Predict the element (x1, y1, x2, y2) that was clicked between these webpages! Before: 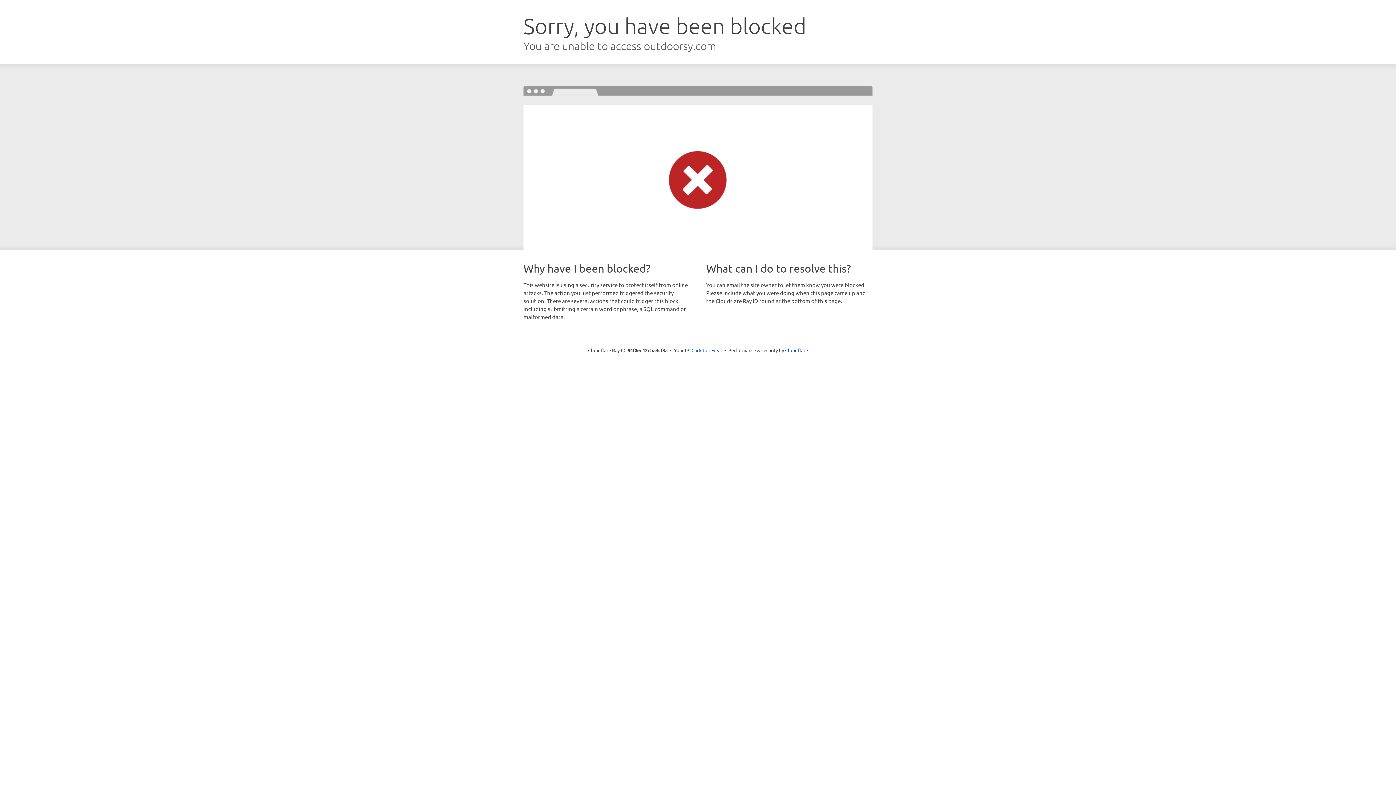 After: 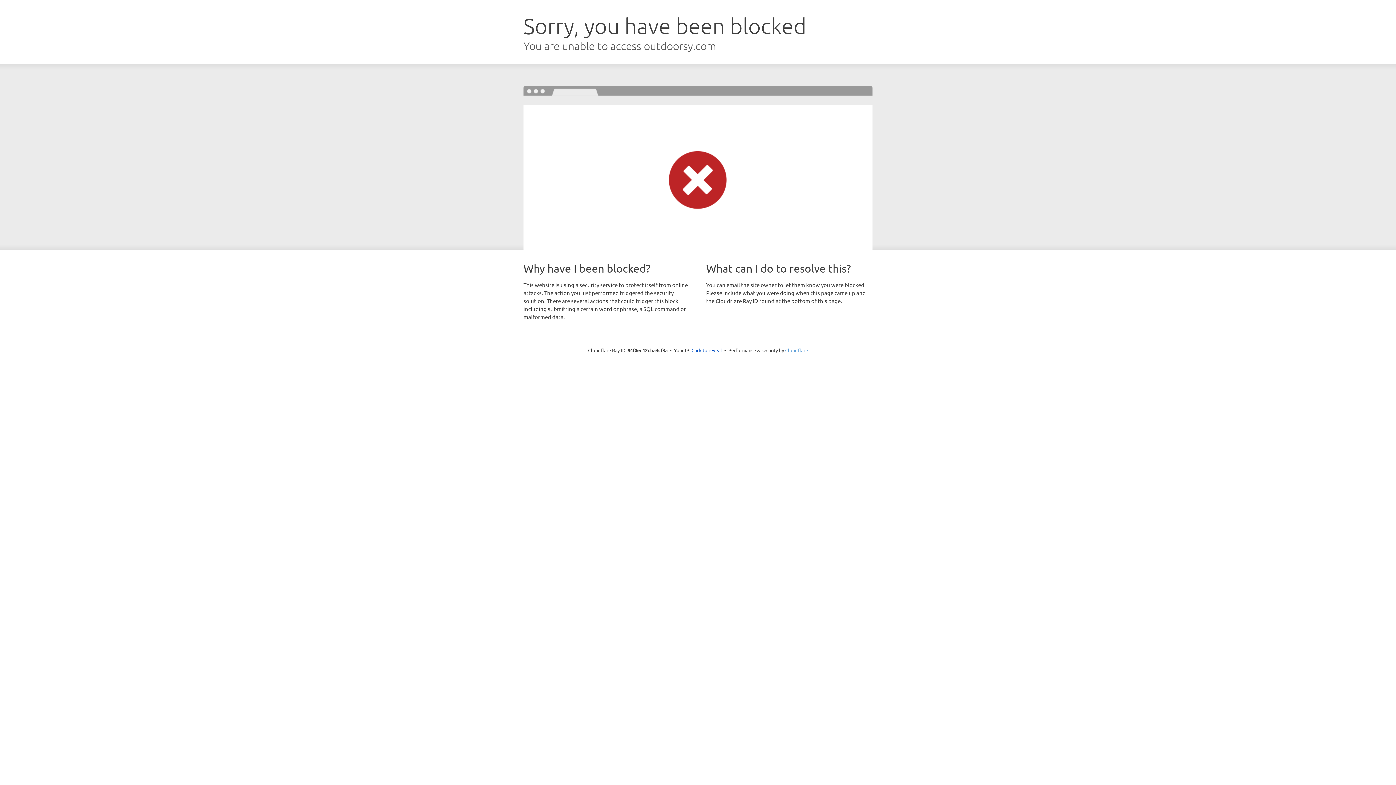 Action: label: Cloudflare bbox: (785, 347, 808, 353)